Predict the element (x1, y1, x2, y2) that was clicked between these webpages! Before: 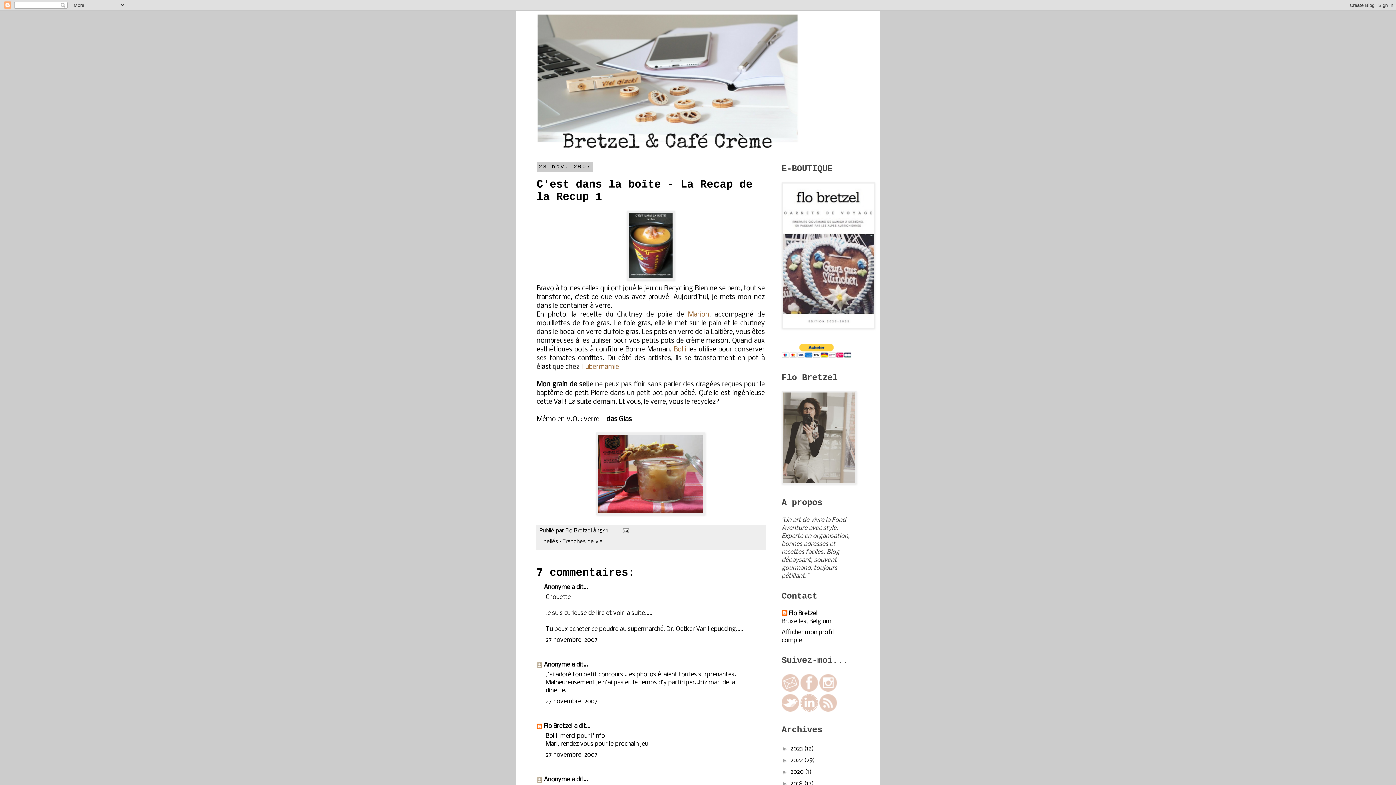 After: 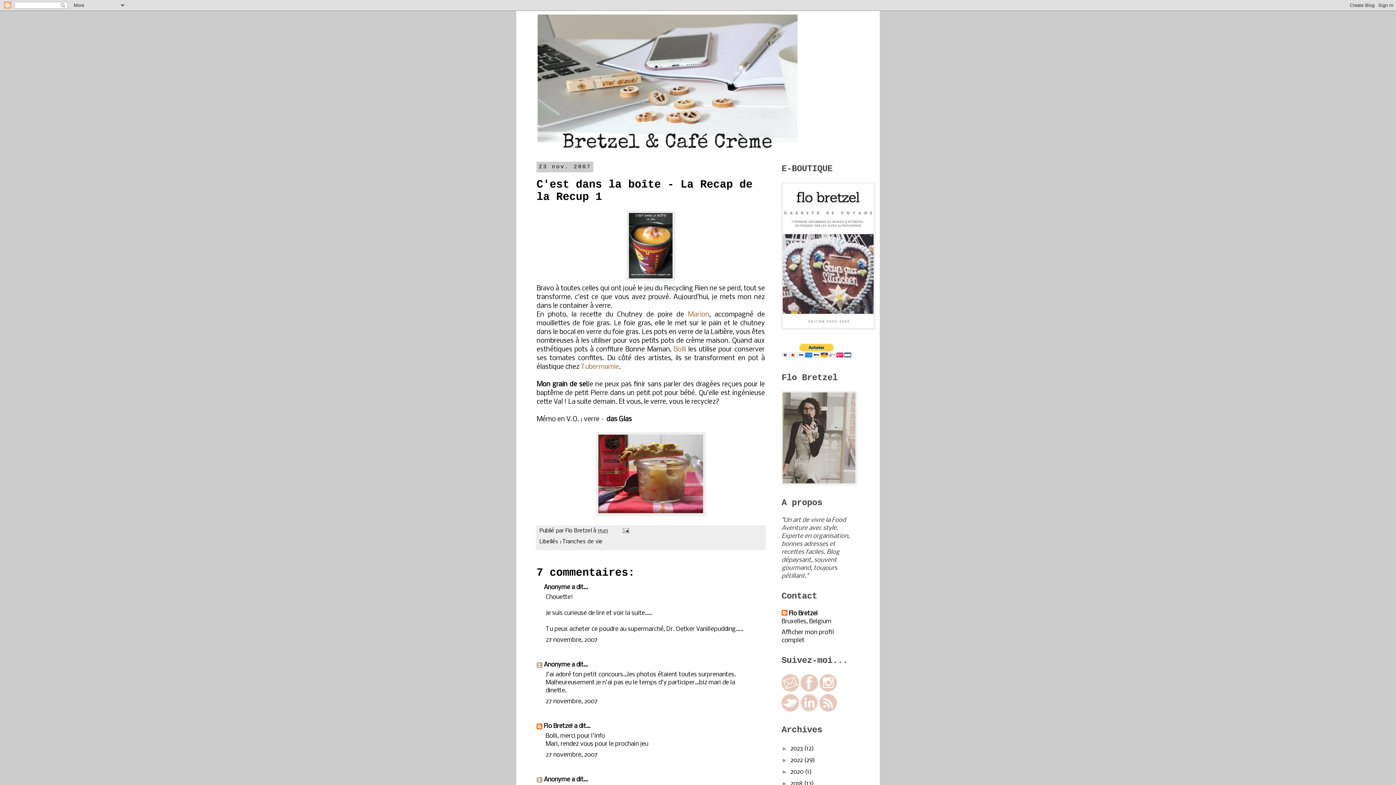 Action: bbox: (819, 706, 837, 713)